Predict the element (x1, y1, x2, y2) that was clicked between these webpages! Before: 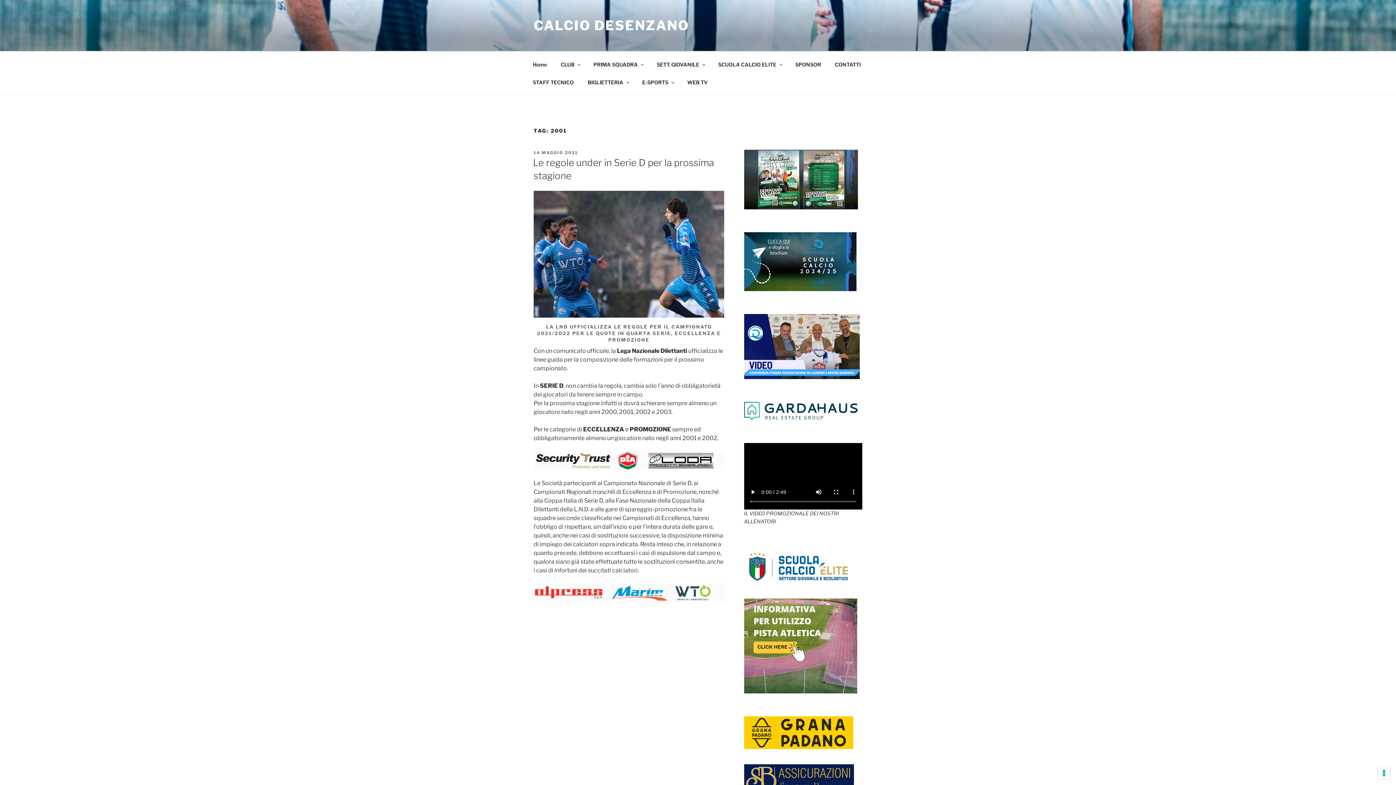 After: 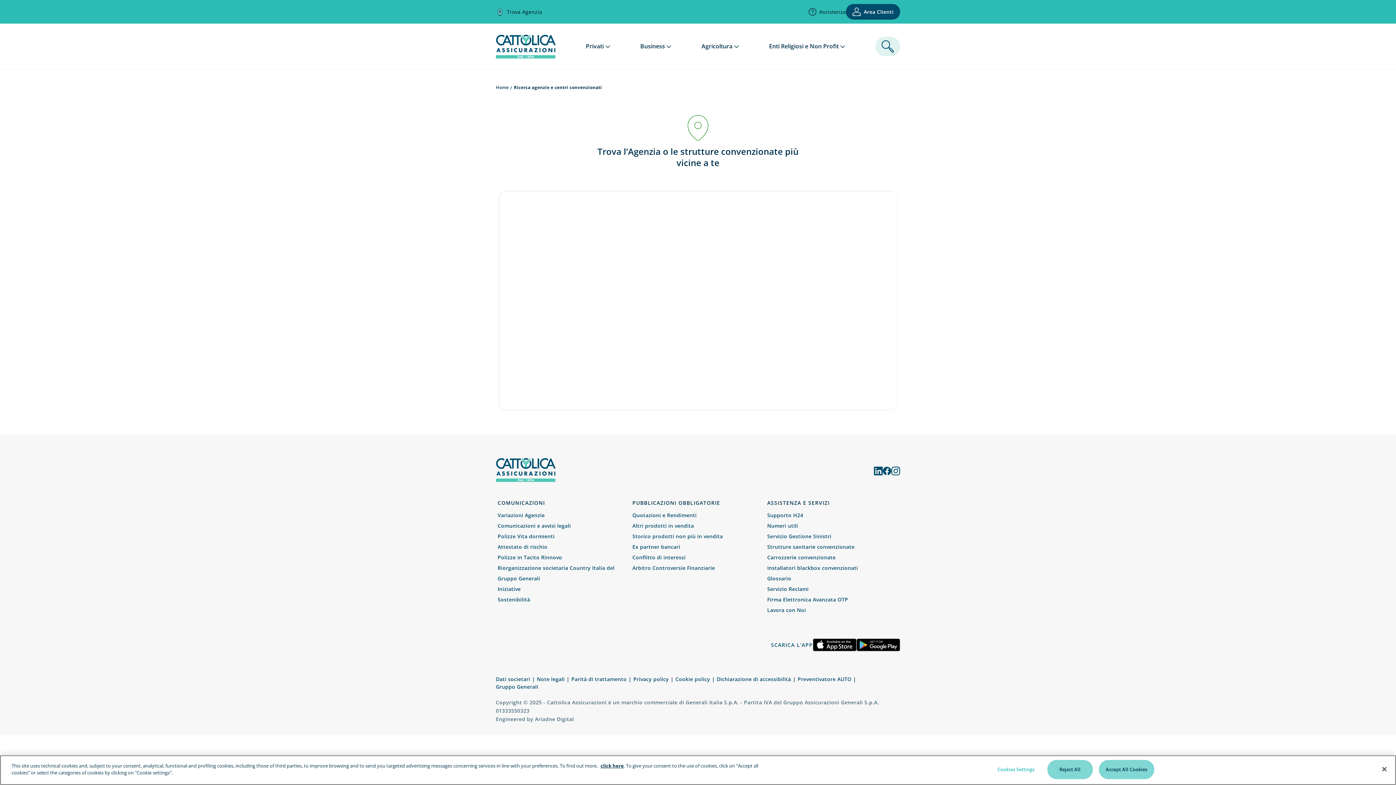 Action: bbox: (744, 764, 854, 795)